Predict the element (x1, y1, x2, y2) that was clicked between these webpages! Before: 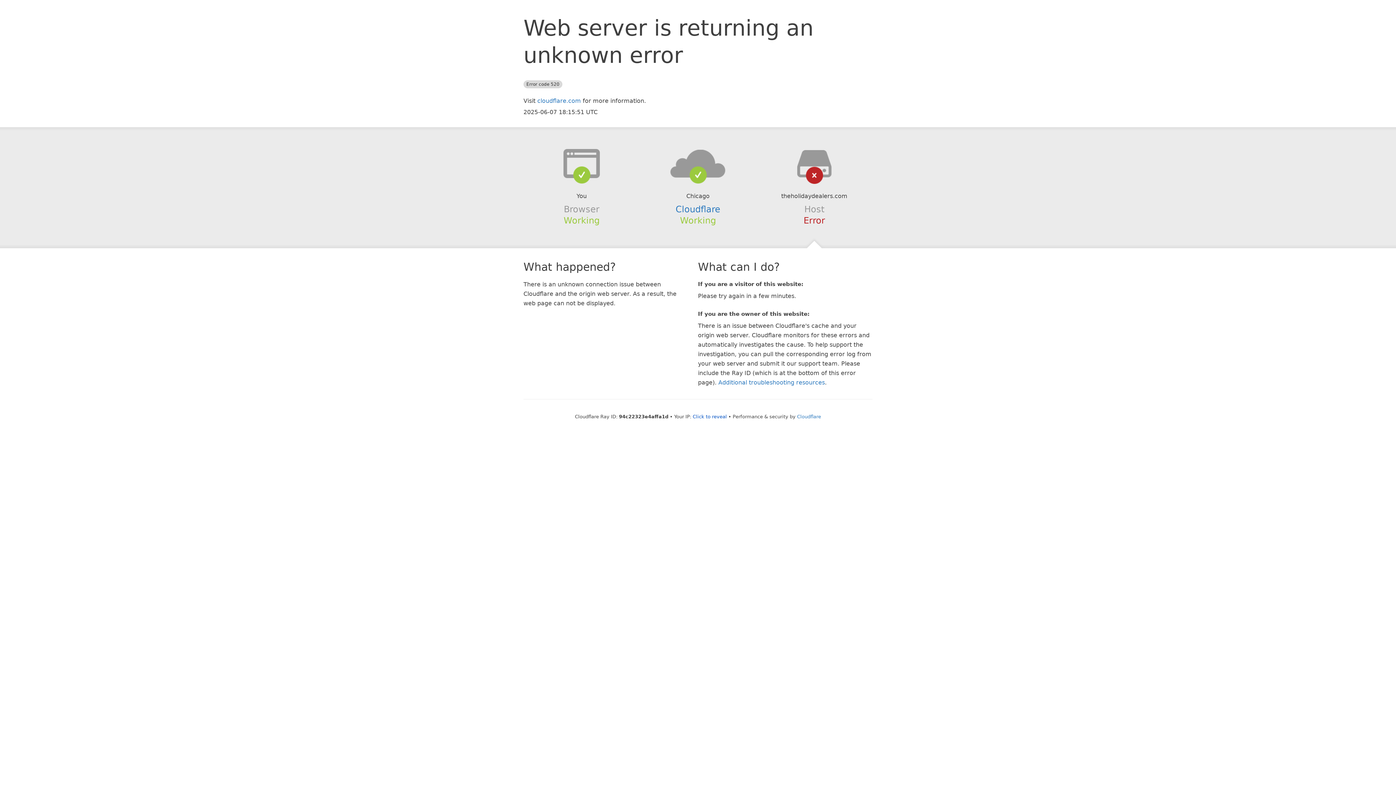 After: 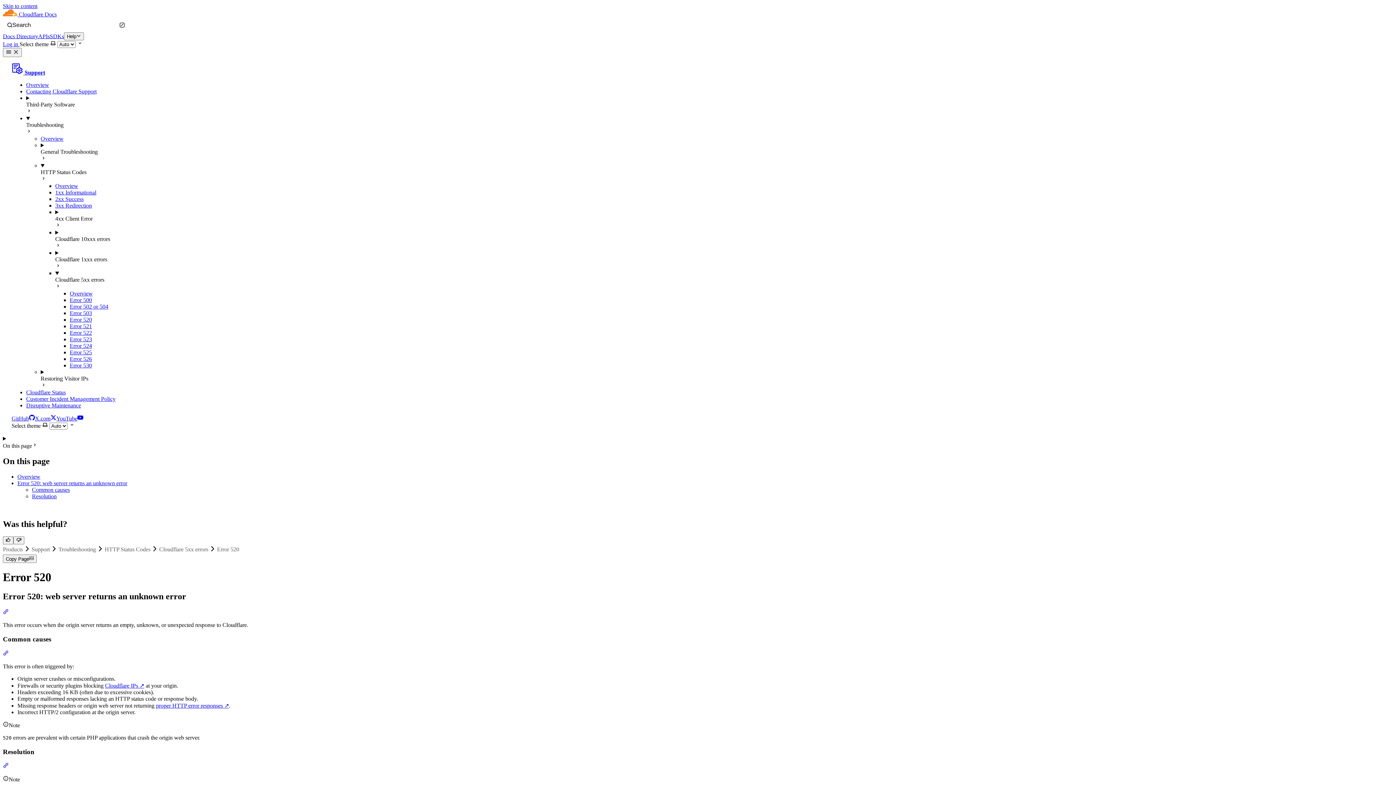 Action: bbox: (718, 379, 825, 386) label: Additional troubleshooting resources